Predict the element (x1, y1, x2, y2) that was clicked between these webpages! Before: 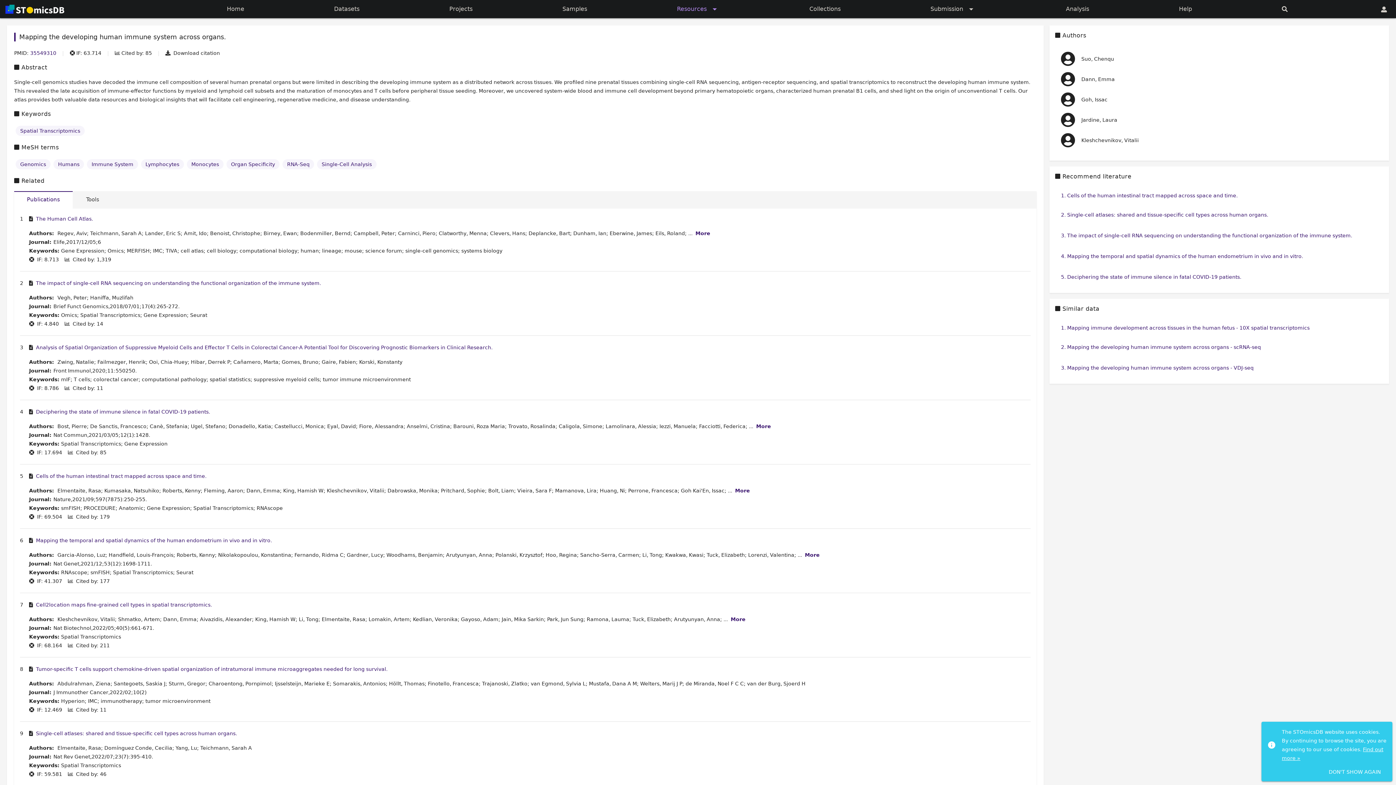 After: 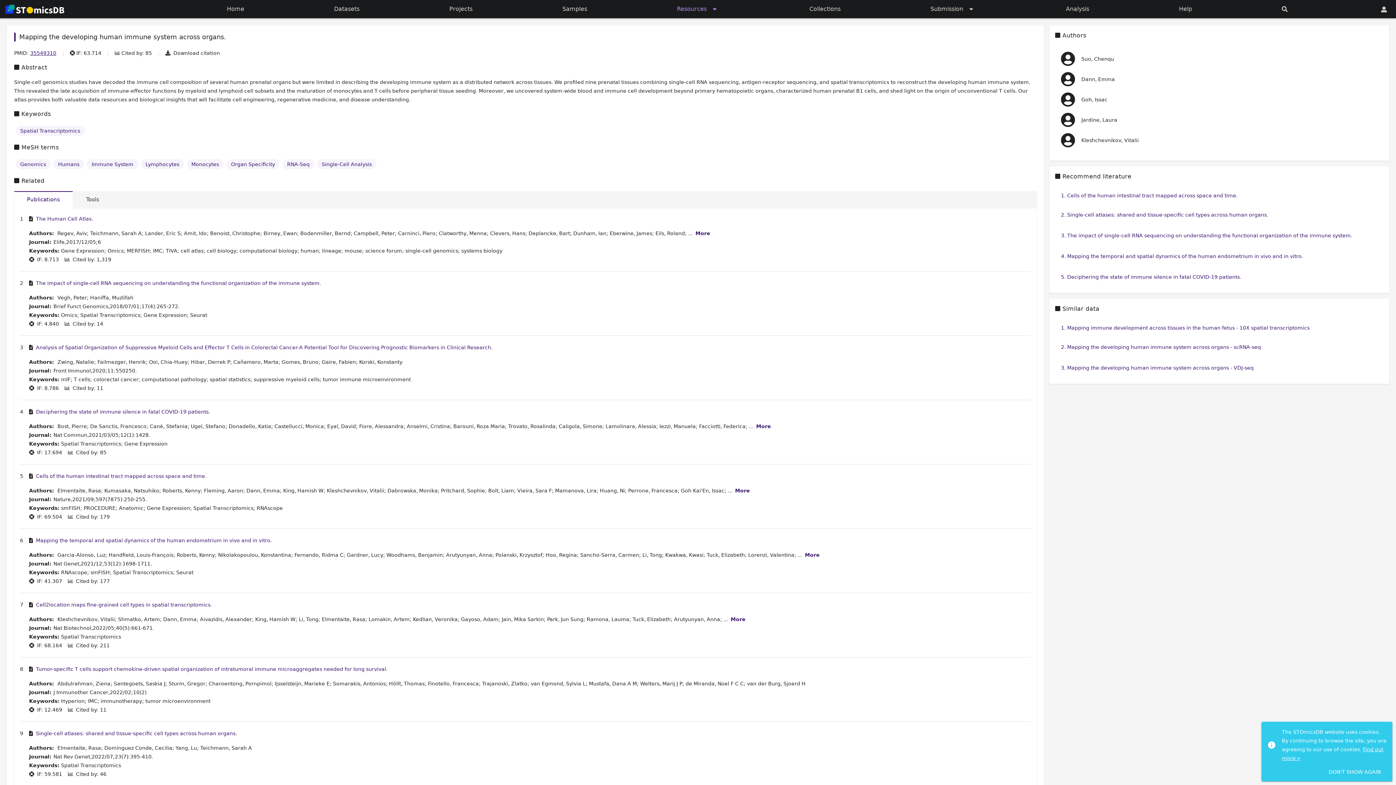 Action: bbox: (30, 48, 56, 57) label: 35549310